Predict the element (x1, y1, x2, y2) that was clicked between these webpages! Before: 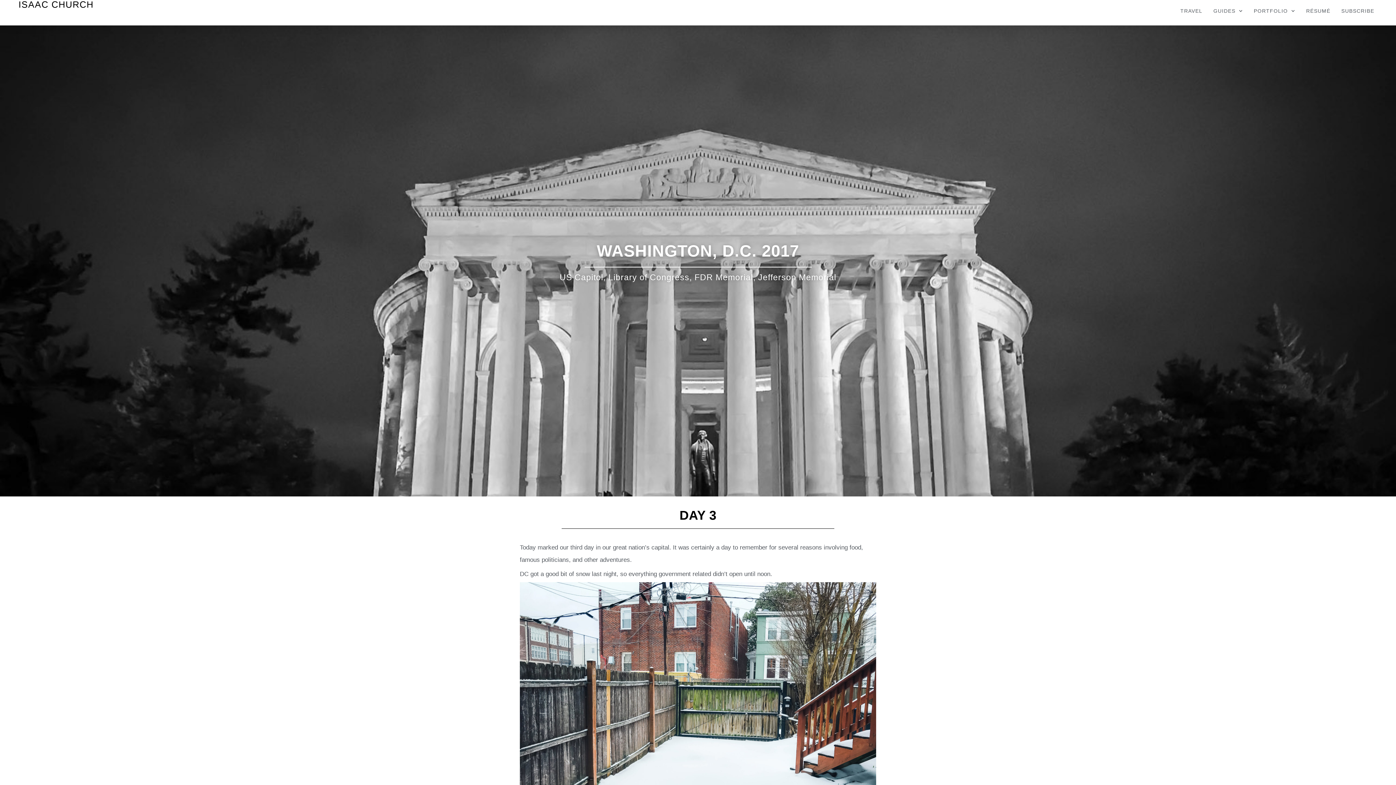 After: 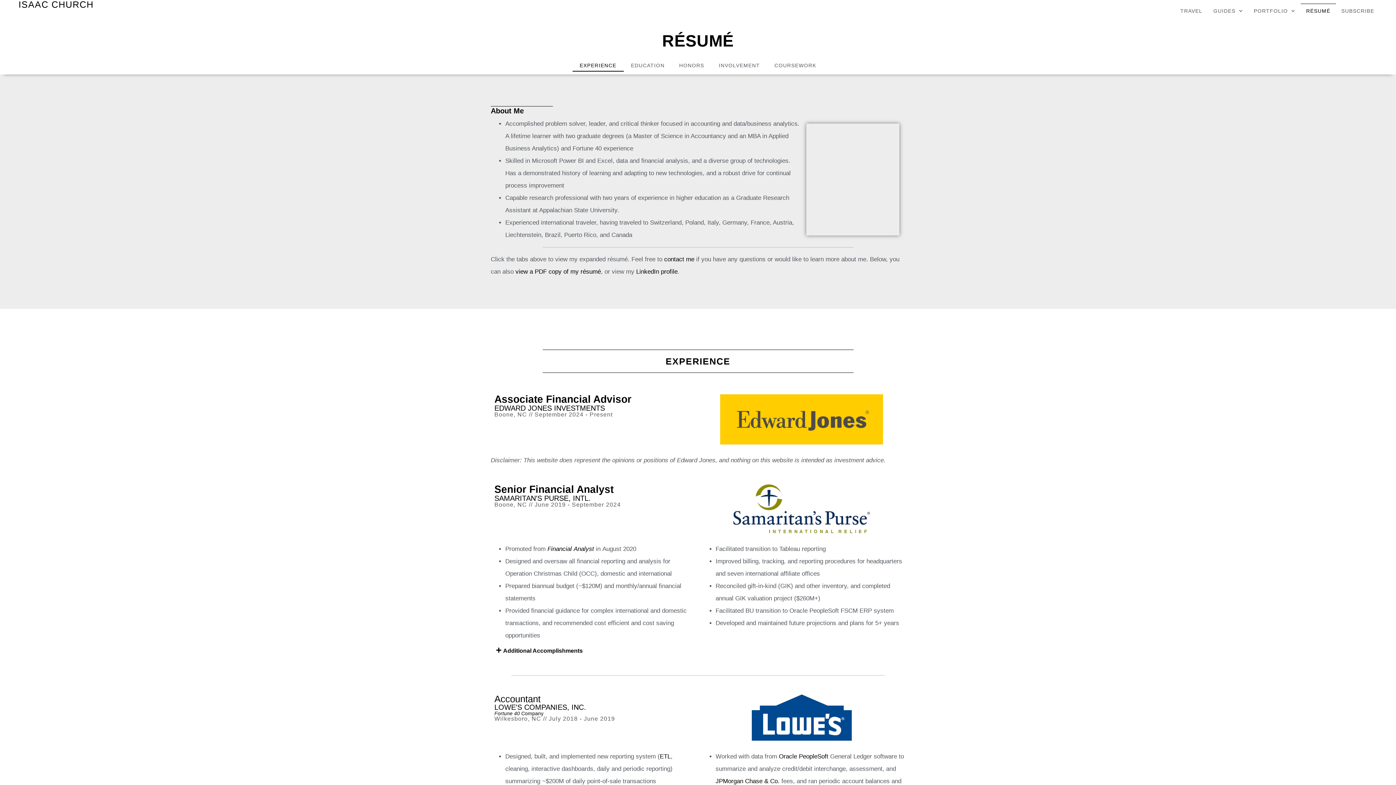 Action: bbox: (1301, 3, 1336, 18) label: RÉSUMÉ